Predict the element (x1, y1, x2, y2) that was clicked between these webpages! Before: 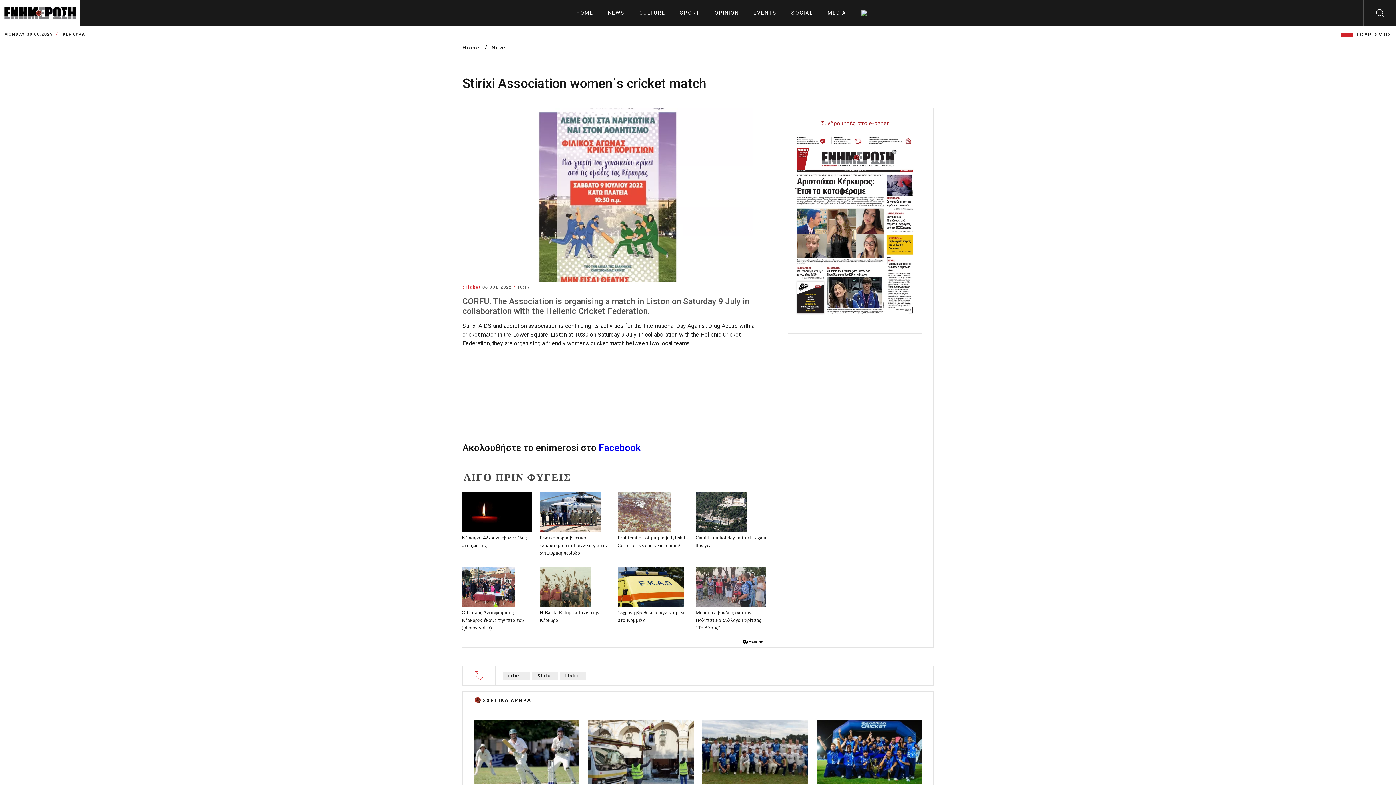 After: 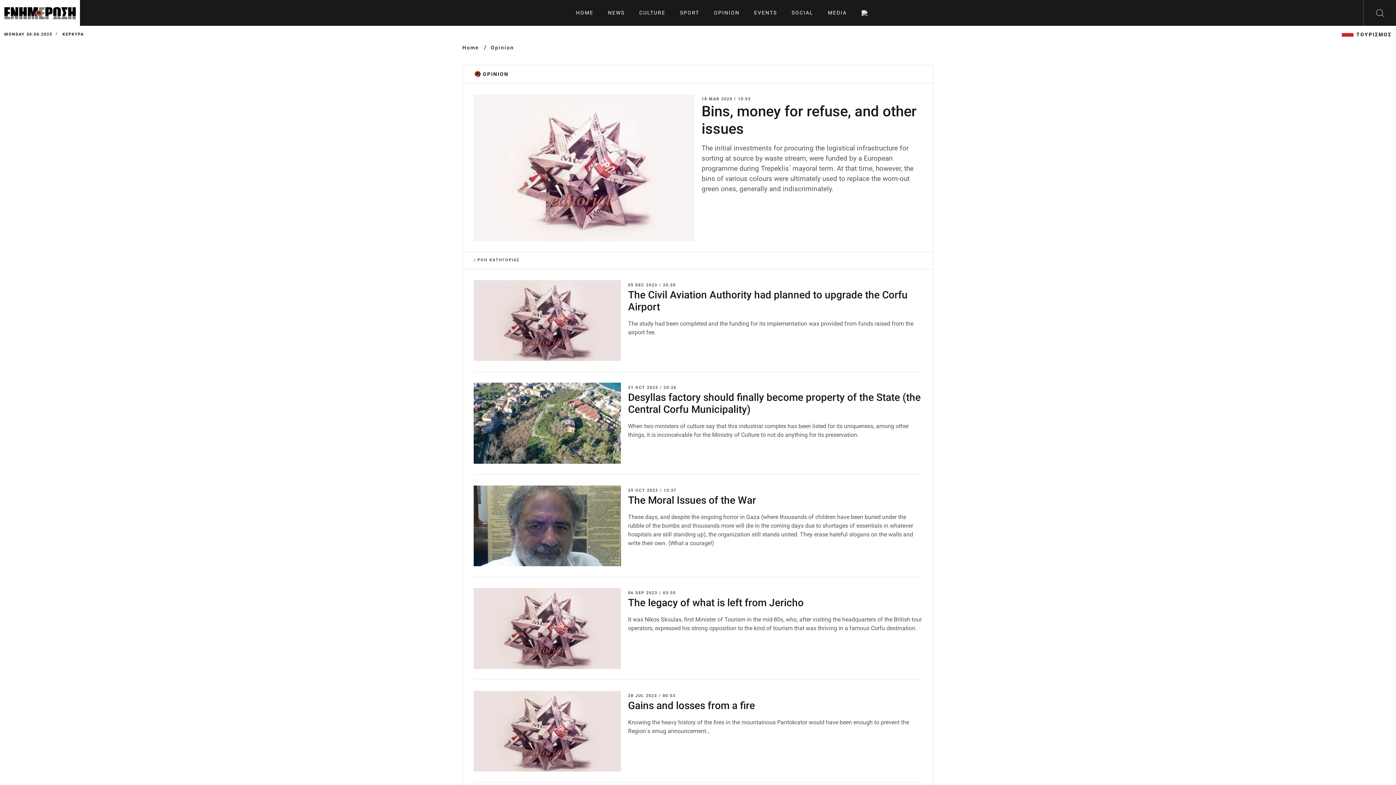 Action: label: OPINION bbox: (714, 0, 739, 25)